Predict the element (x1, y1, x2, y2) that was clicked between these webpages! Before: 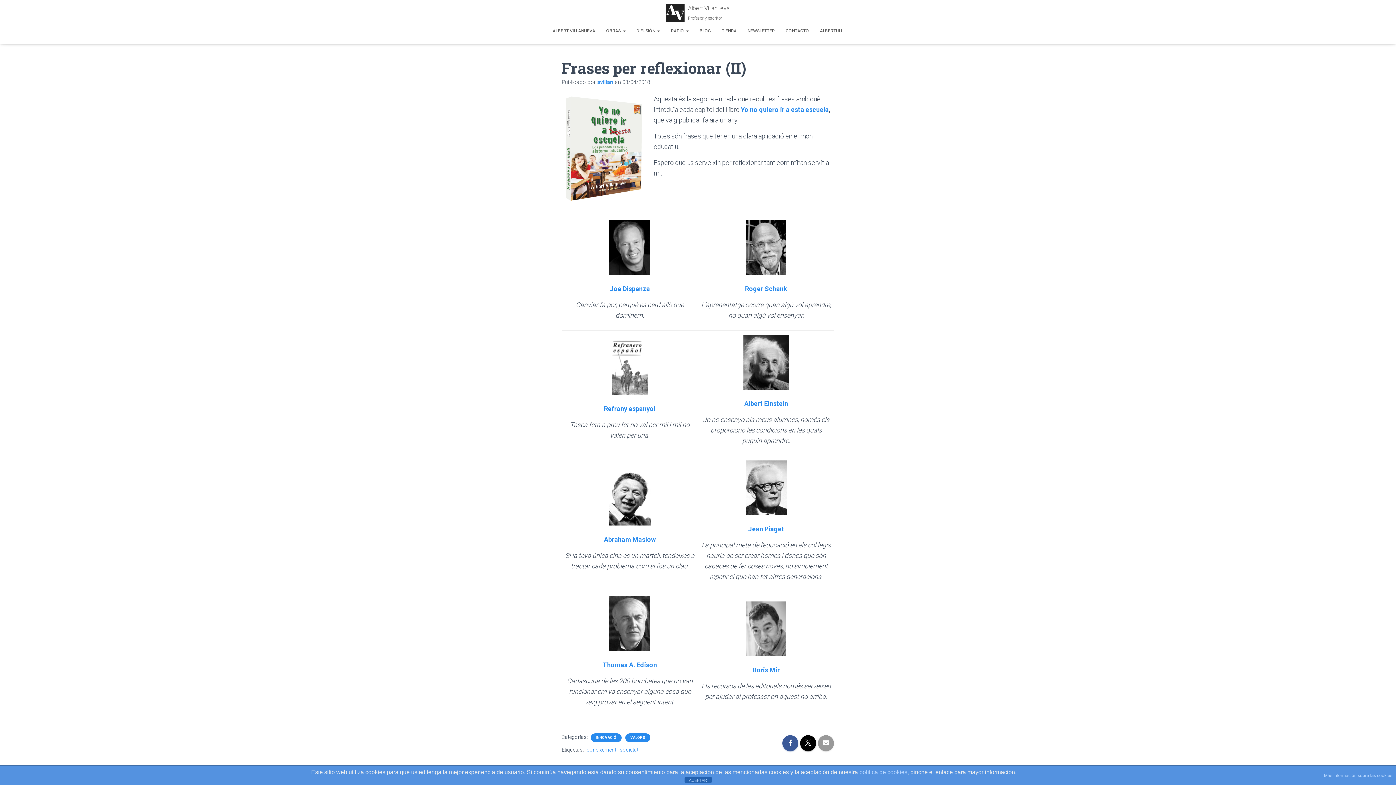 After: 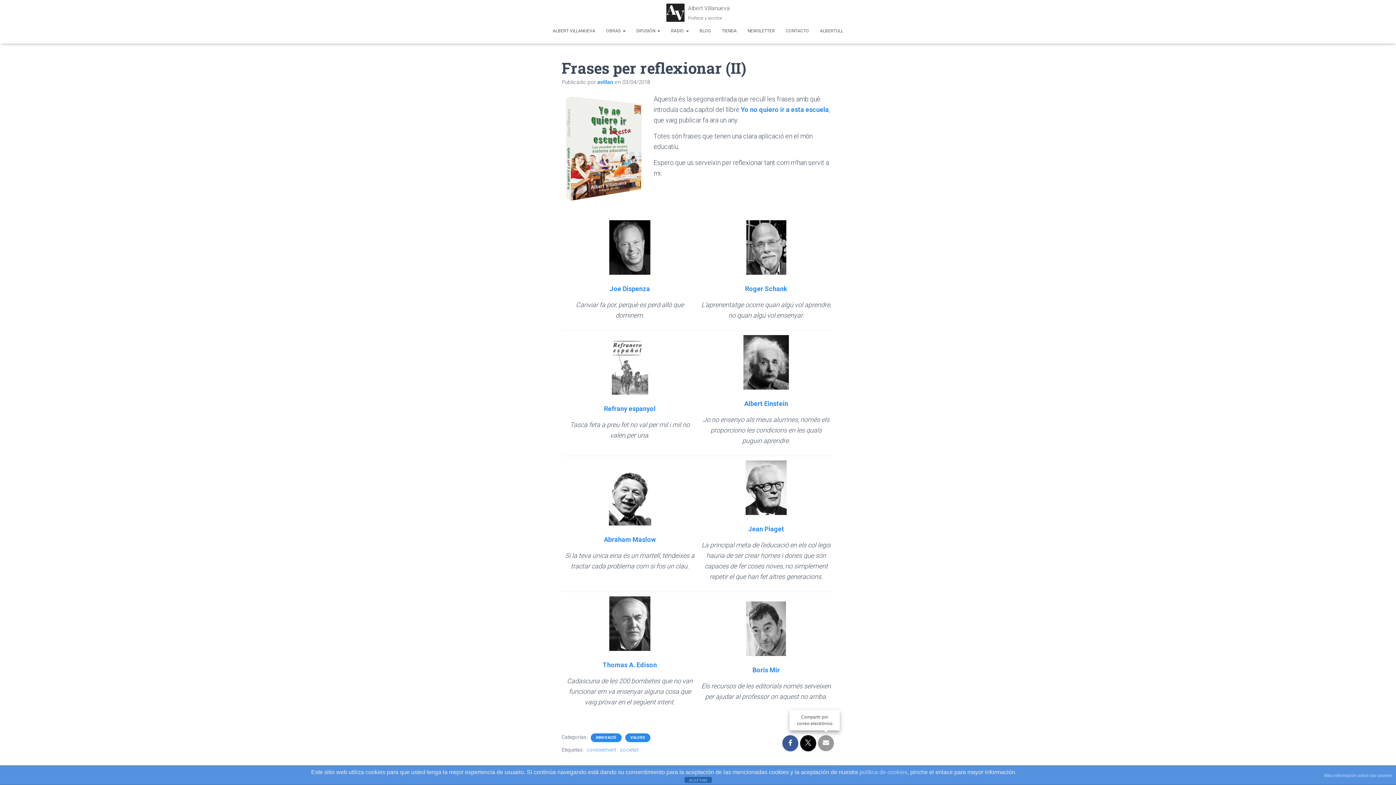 Action: bbox: (818, 735, 834, 751)